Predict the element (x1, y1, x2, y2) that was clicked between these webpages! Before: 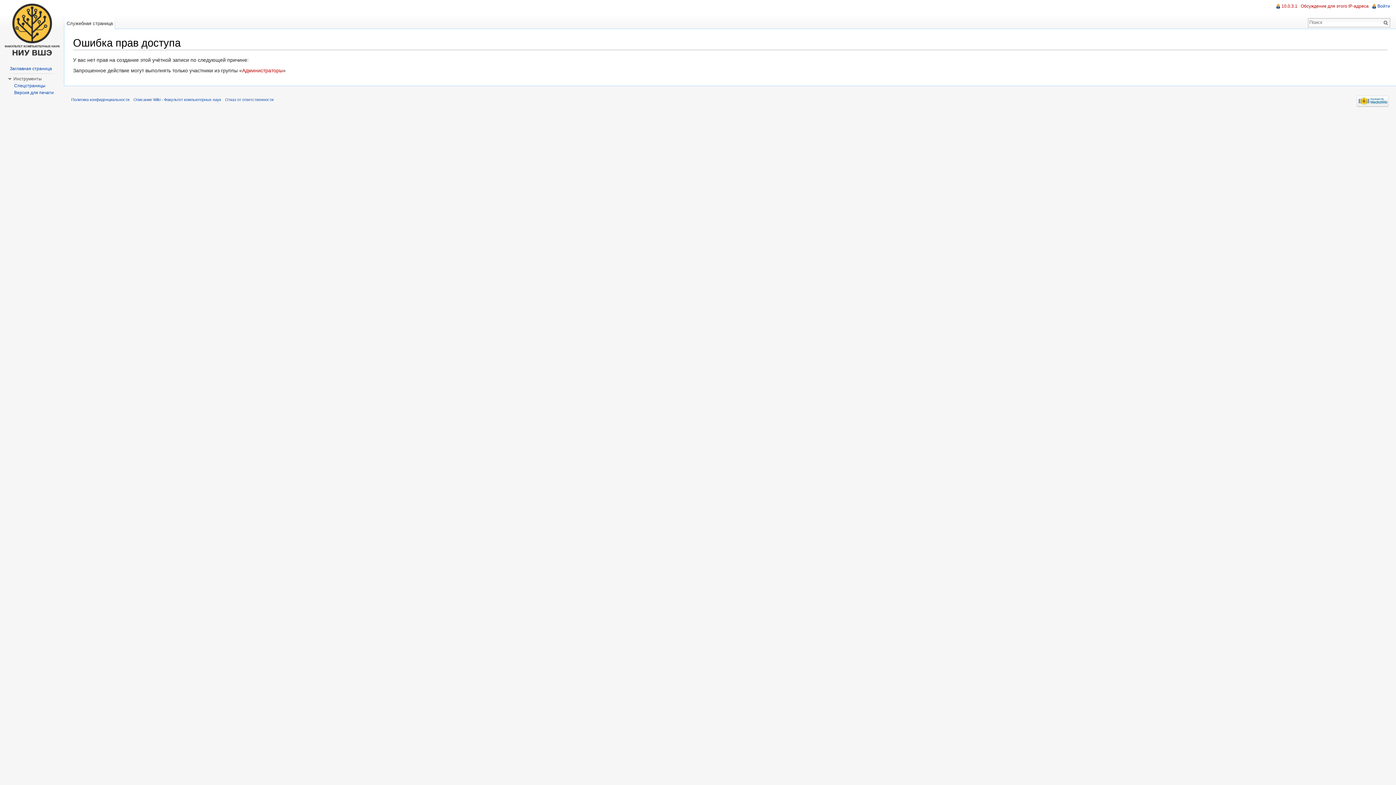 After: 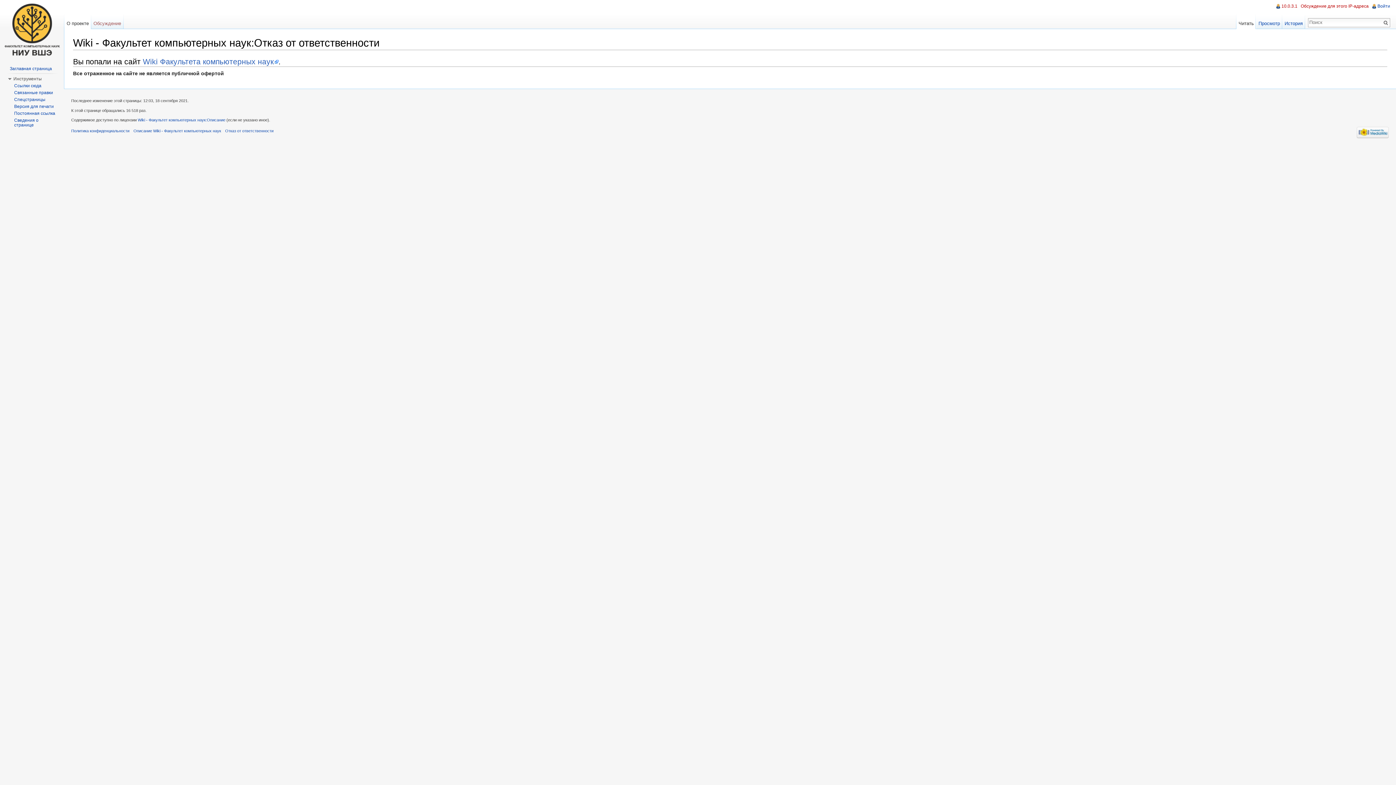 Action: bbox: (225, 97, 273, 101) label: Отказ от ответственности